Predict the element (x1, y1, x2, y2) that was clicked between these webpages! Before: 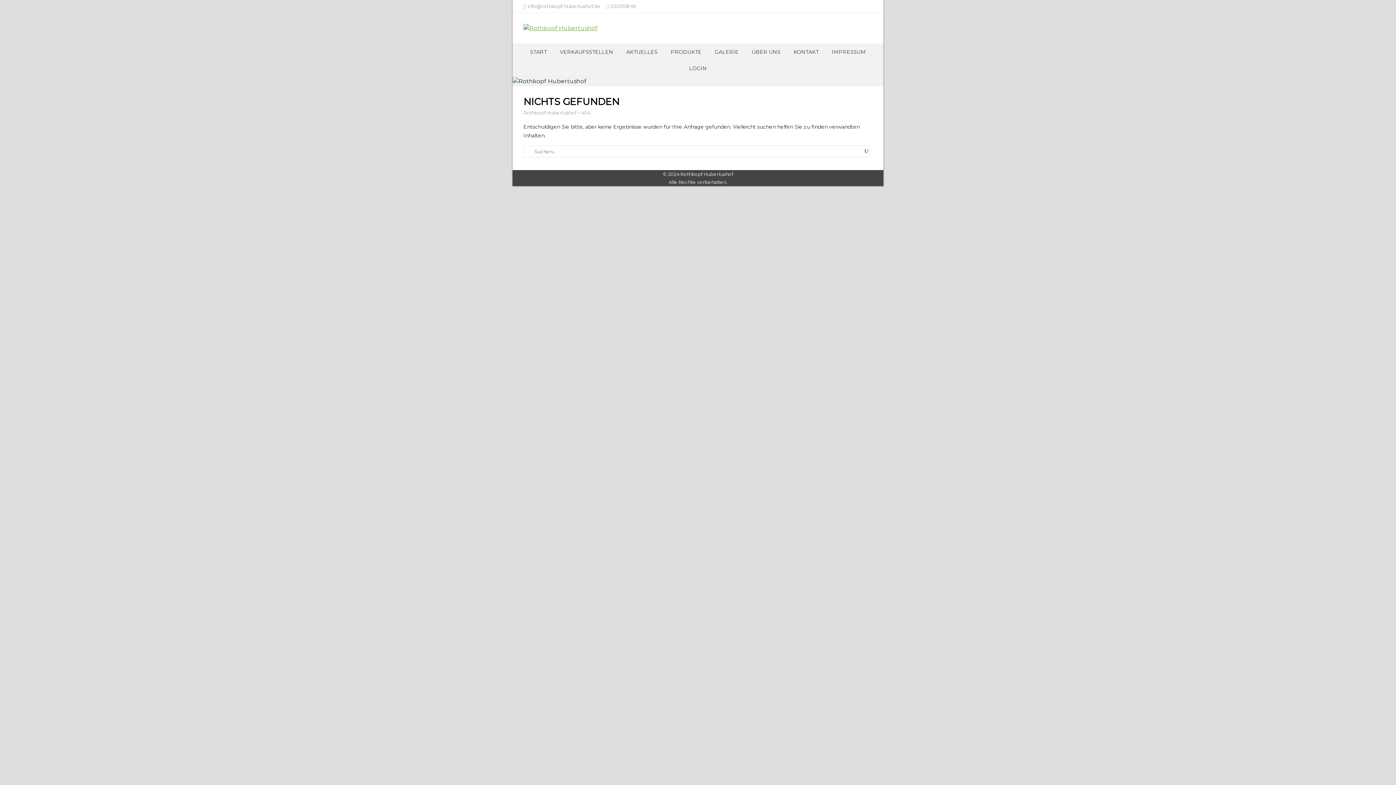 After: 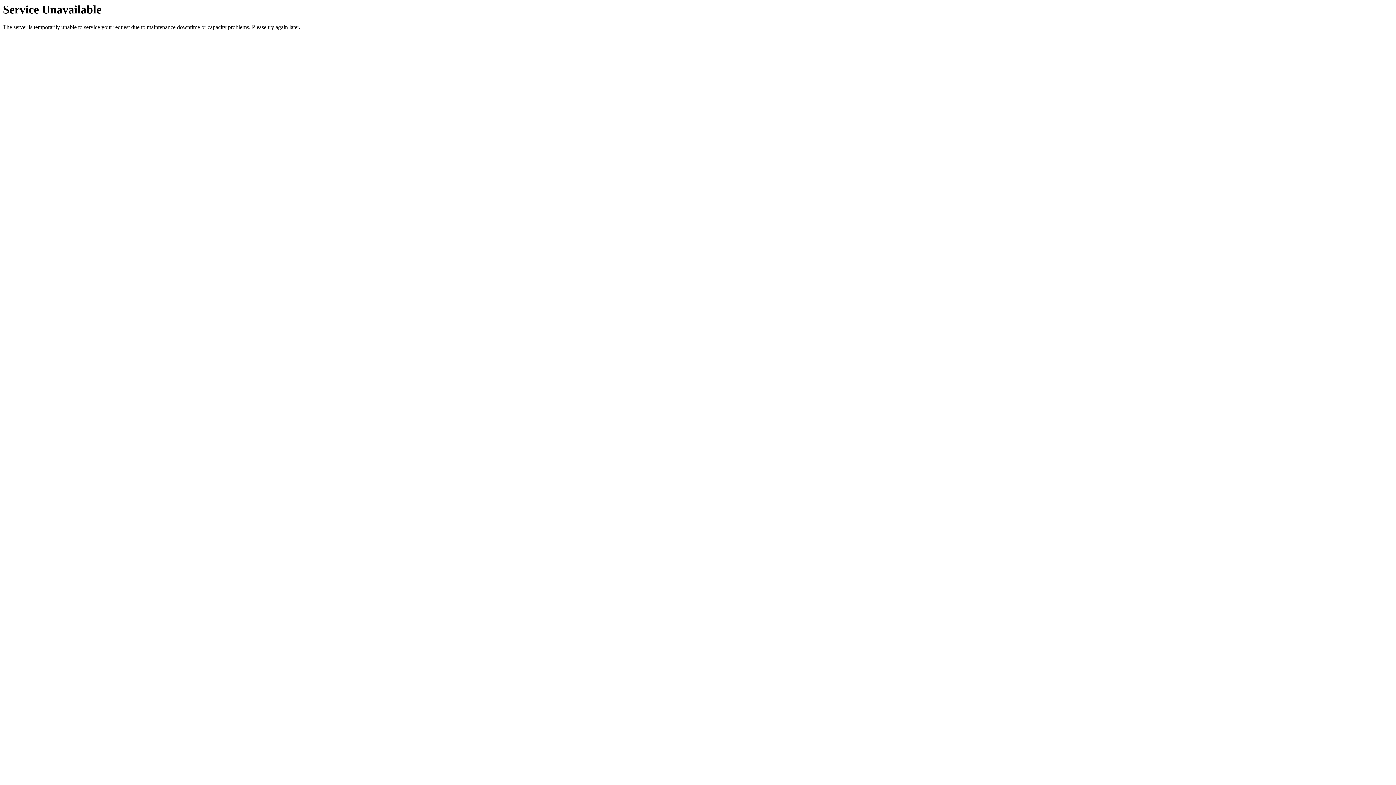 Action: bbox: (620, 44, 663, 60) label: AKTUELLES